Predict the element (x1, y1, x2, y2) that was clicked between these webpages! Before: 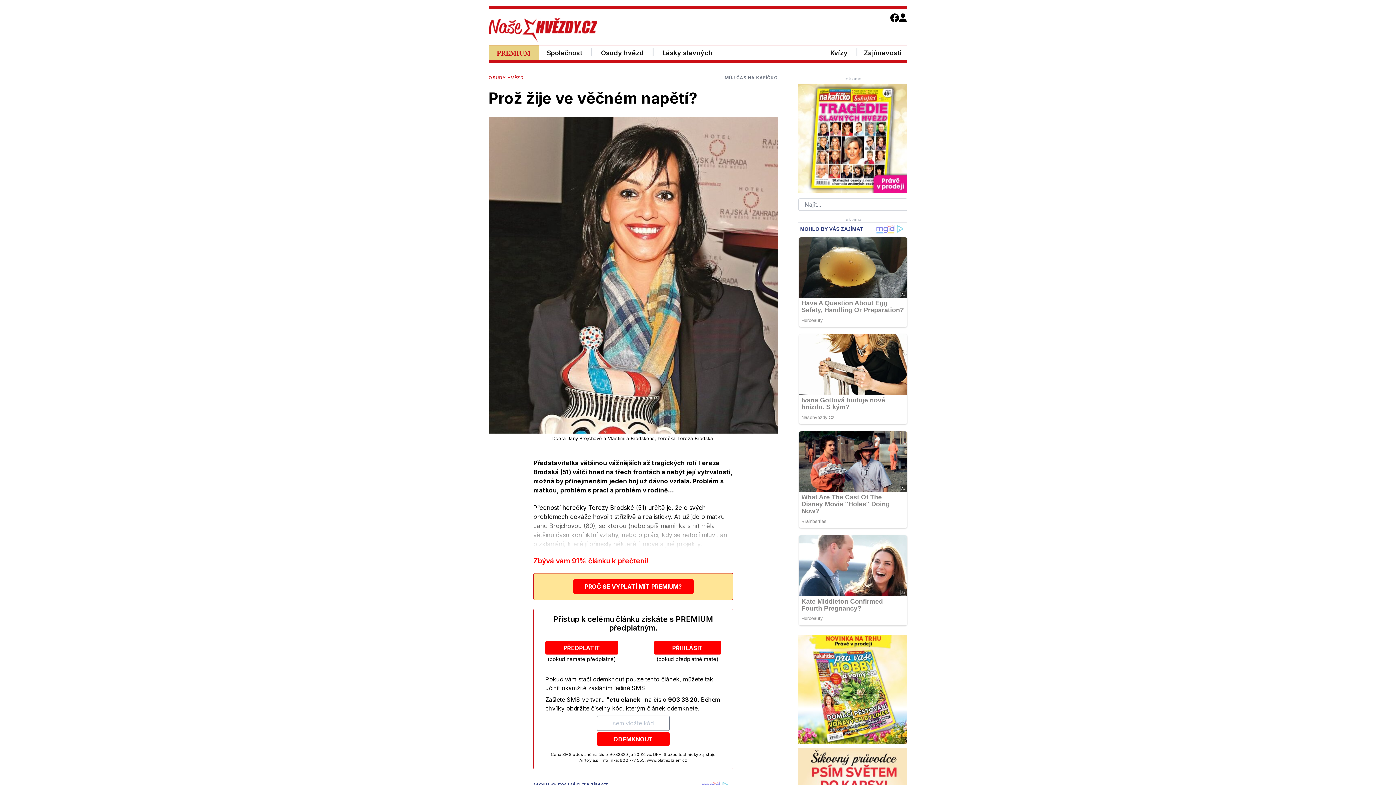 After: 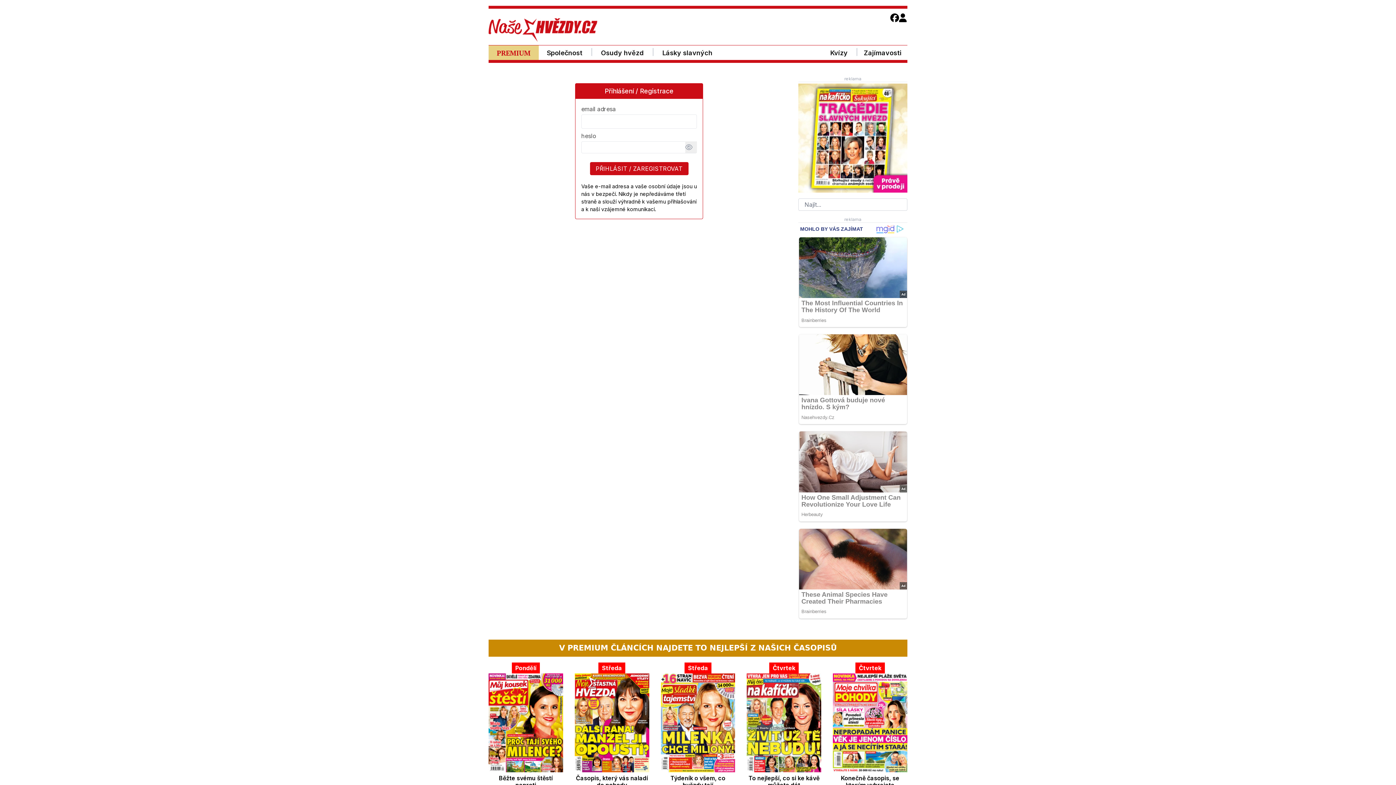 Action: bbox: (654, 644, 721, 651) label: PŘIHLÁSIT